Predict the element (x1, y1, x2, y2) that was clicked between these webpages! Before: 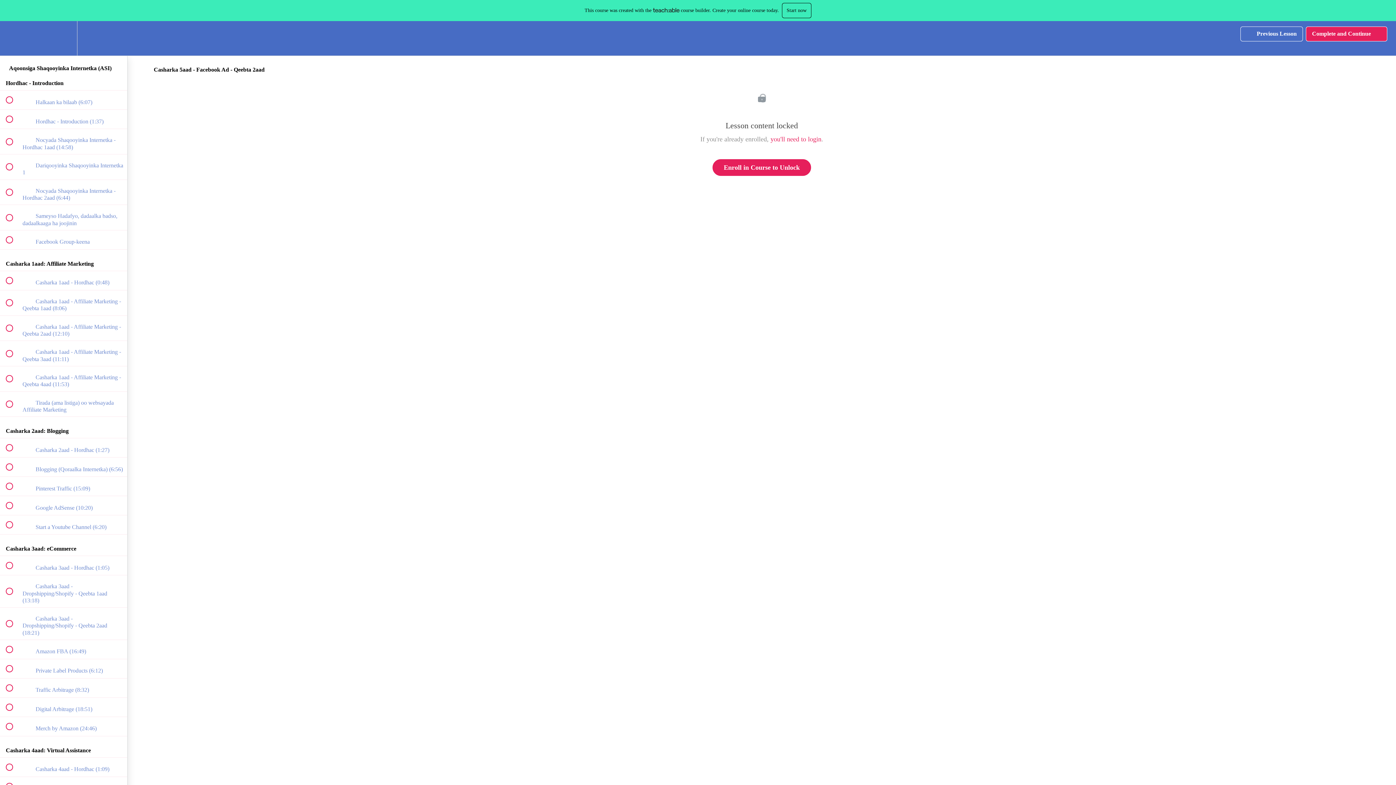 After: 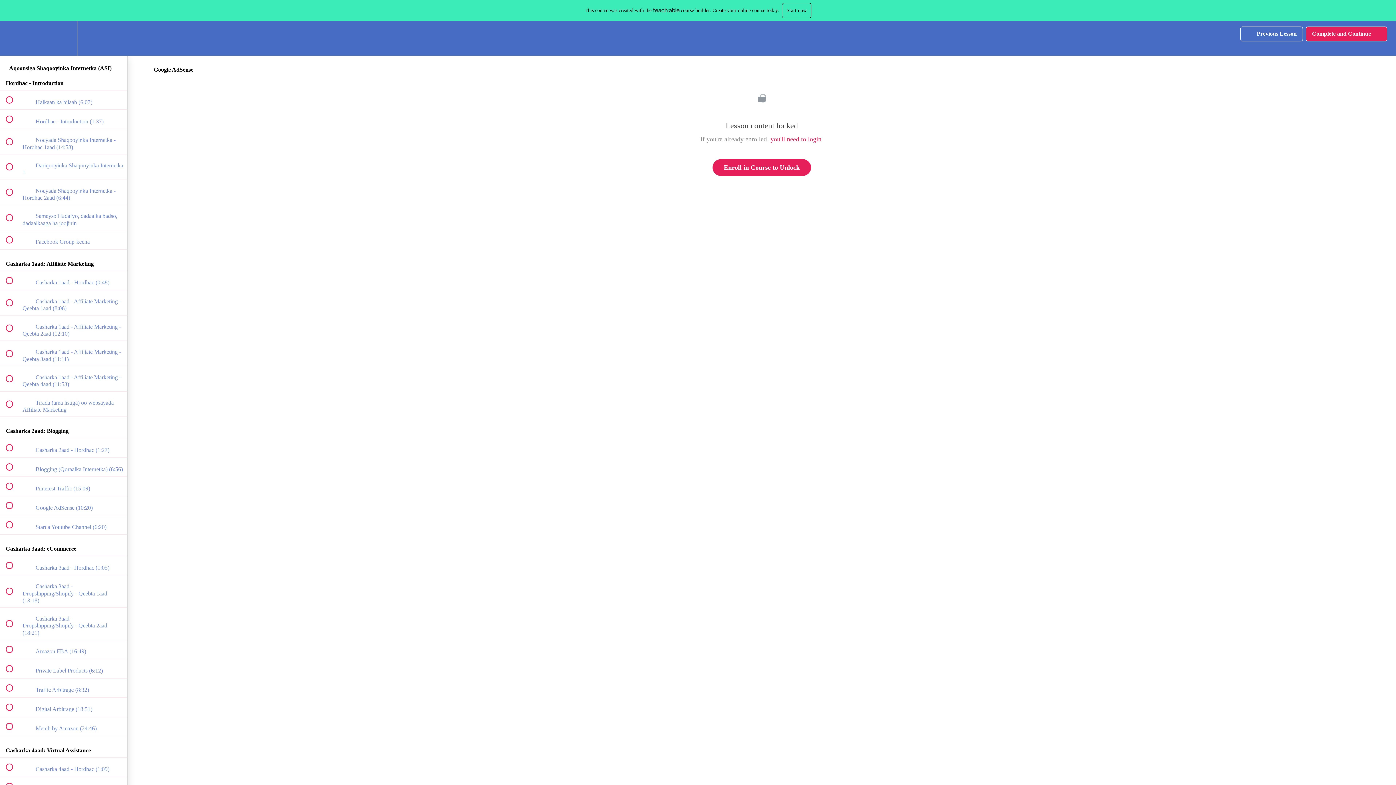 Action: label:  
 Google AdSense (10:20) bbox: (0, 496, 127, 515)